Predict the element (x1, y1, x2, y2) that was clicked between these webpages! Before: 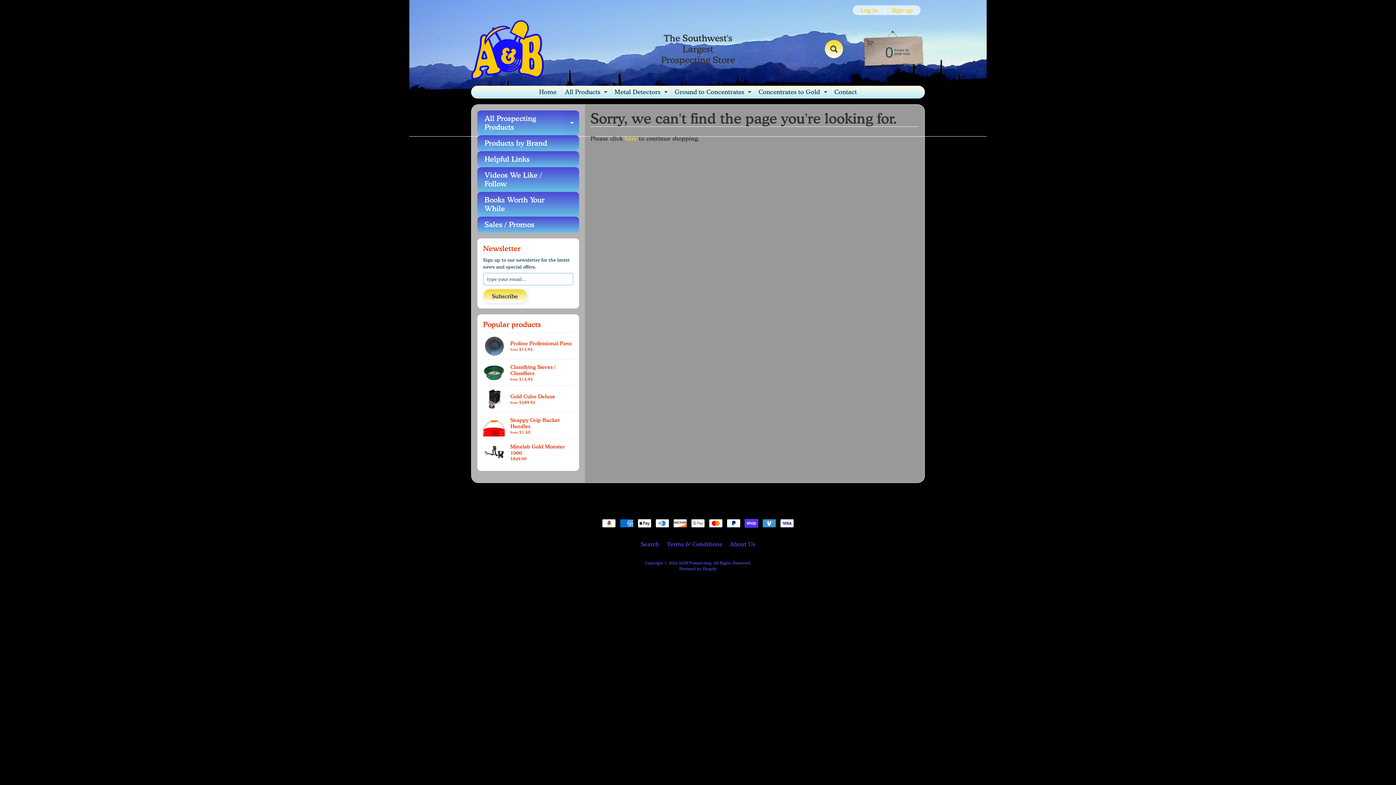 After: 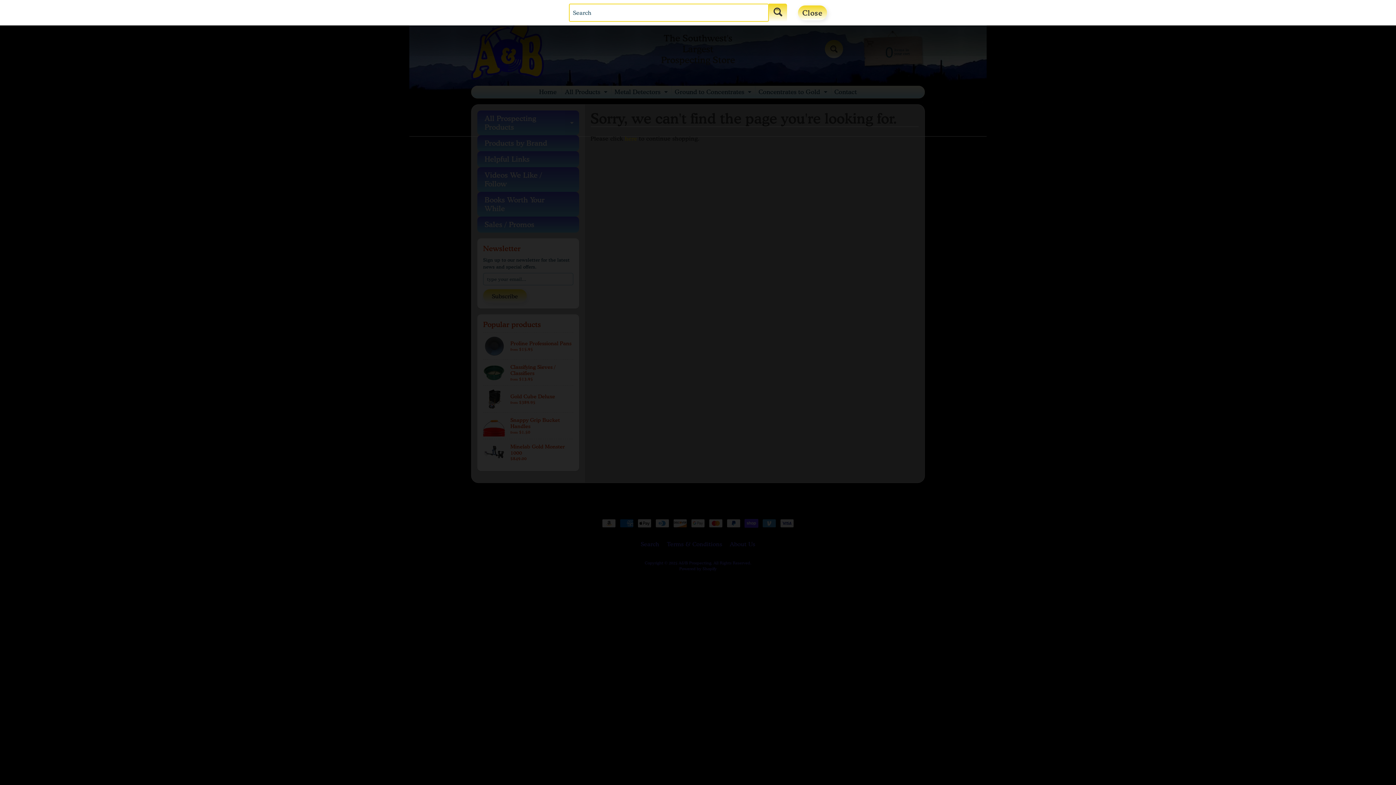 Action: label: Search bbox: (825, 39, 843, 58)